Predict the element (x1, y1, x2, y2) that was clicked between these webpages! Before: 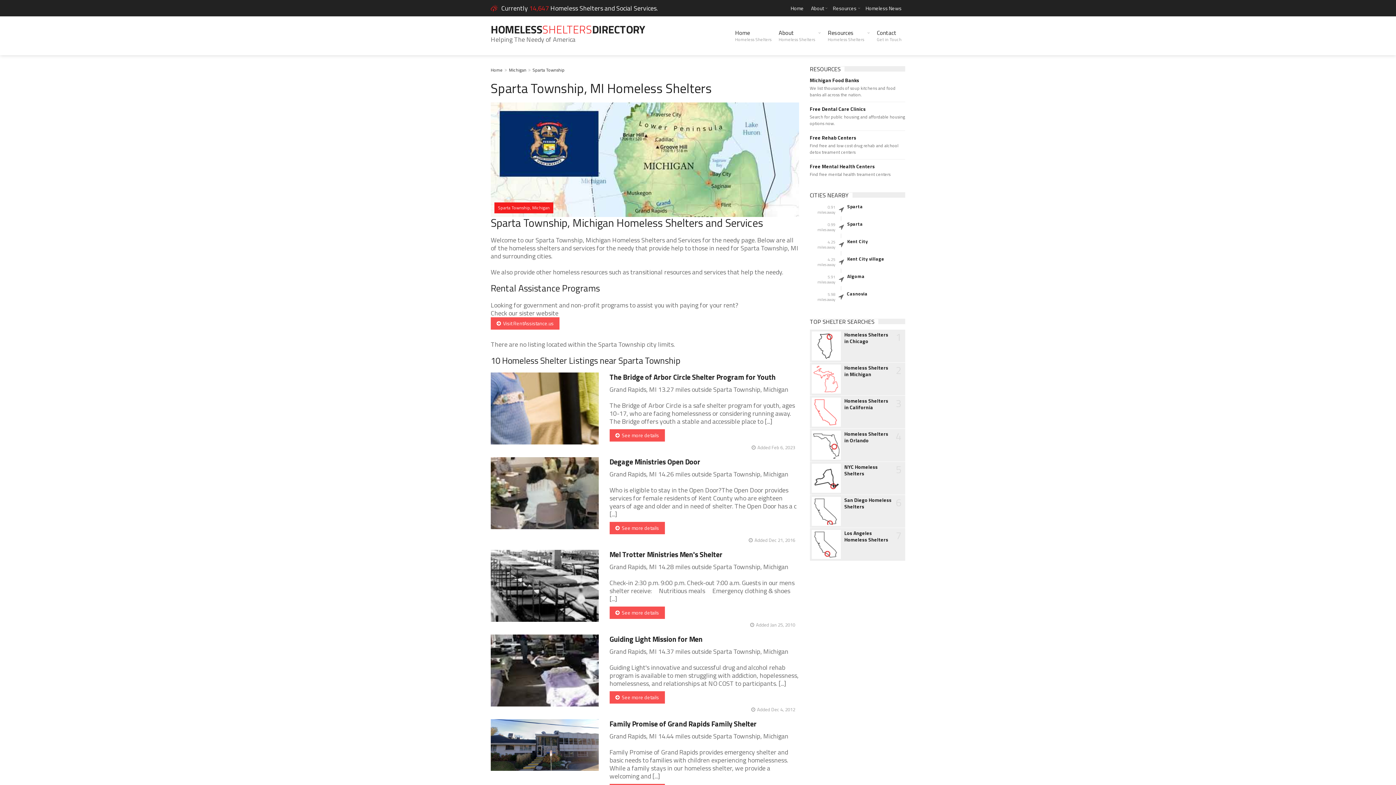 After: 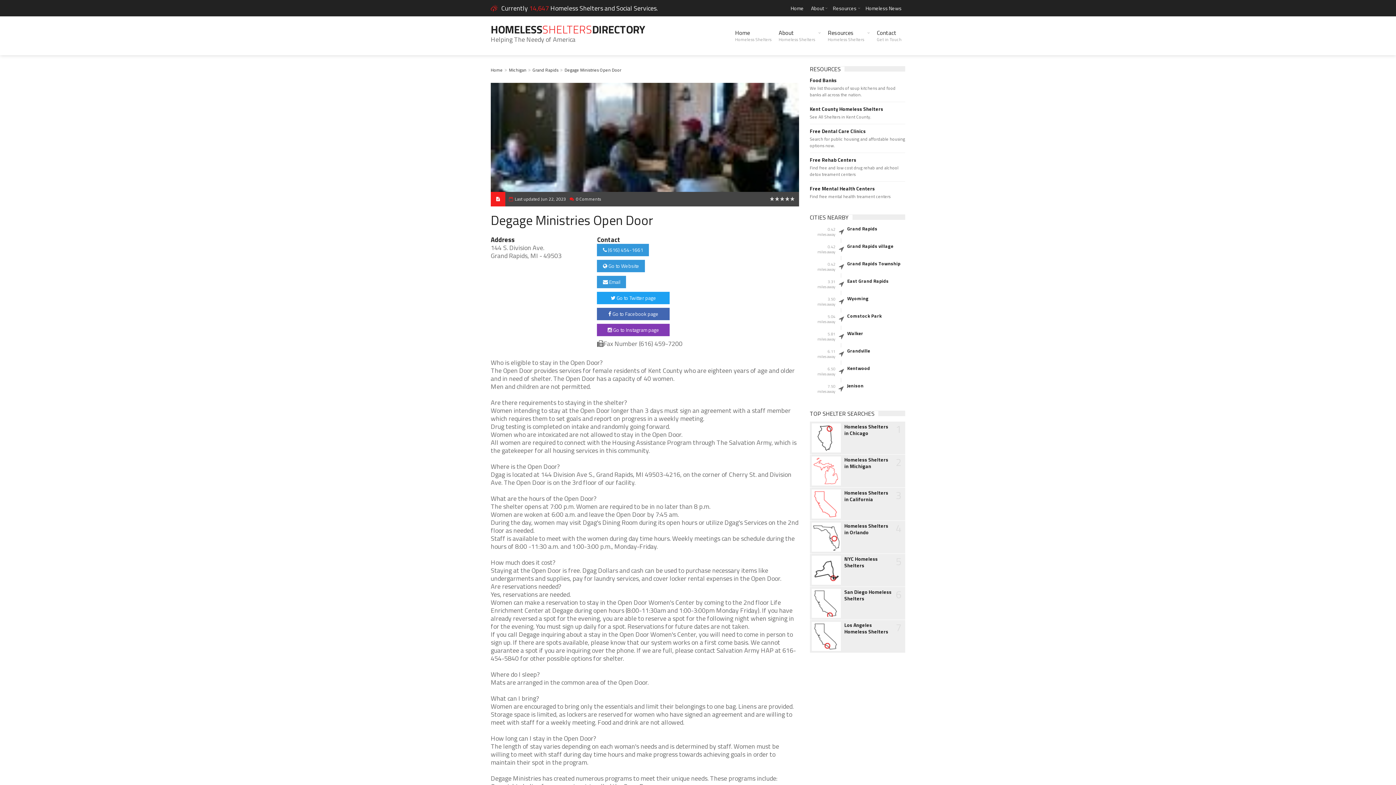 Action: bbox: (490, 457, 598, 529)